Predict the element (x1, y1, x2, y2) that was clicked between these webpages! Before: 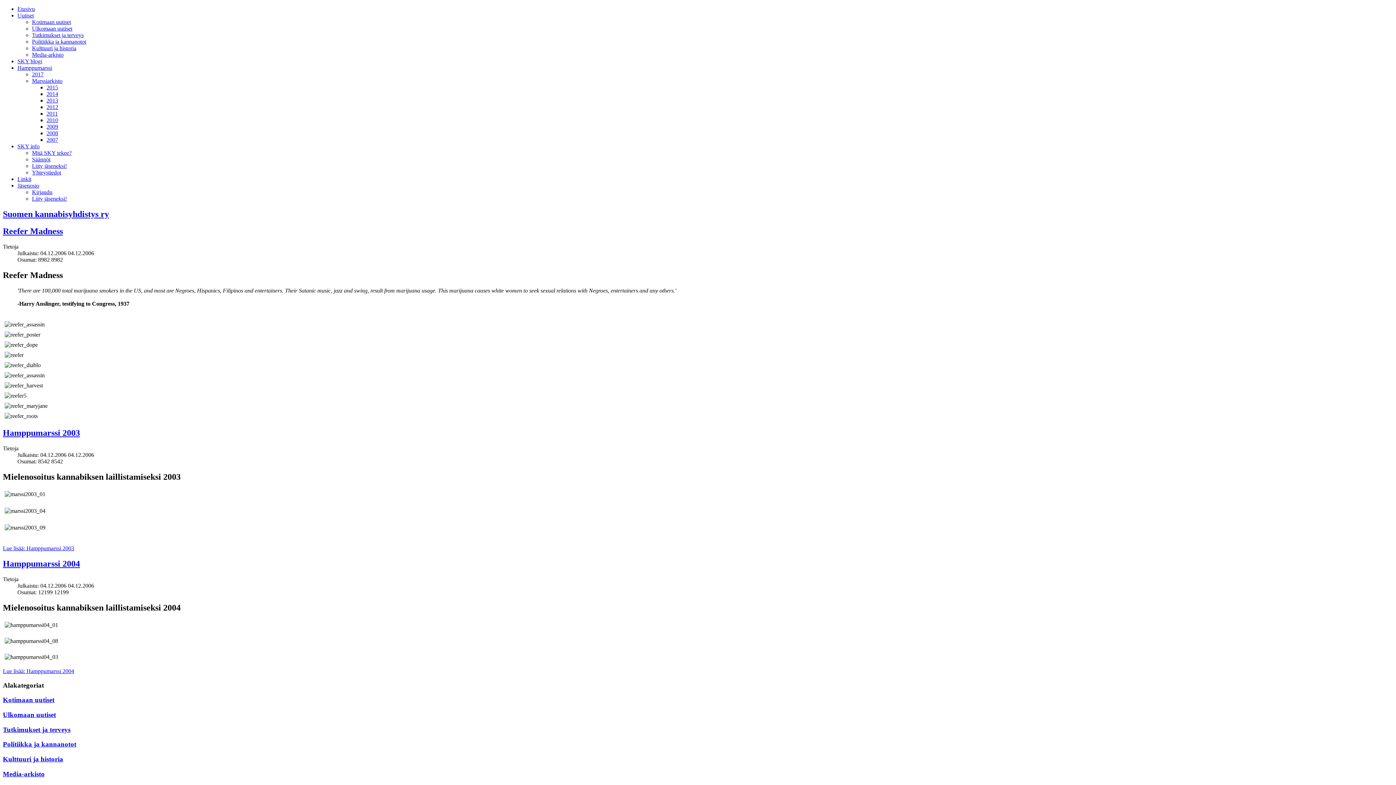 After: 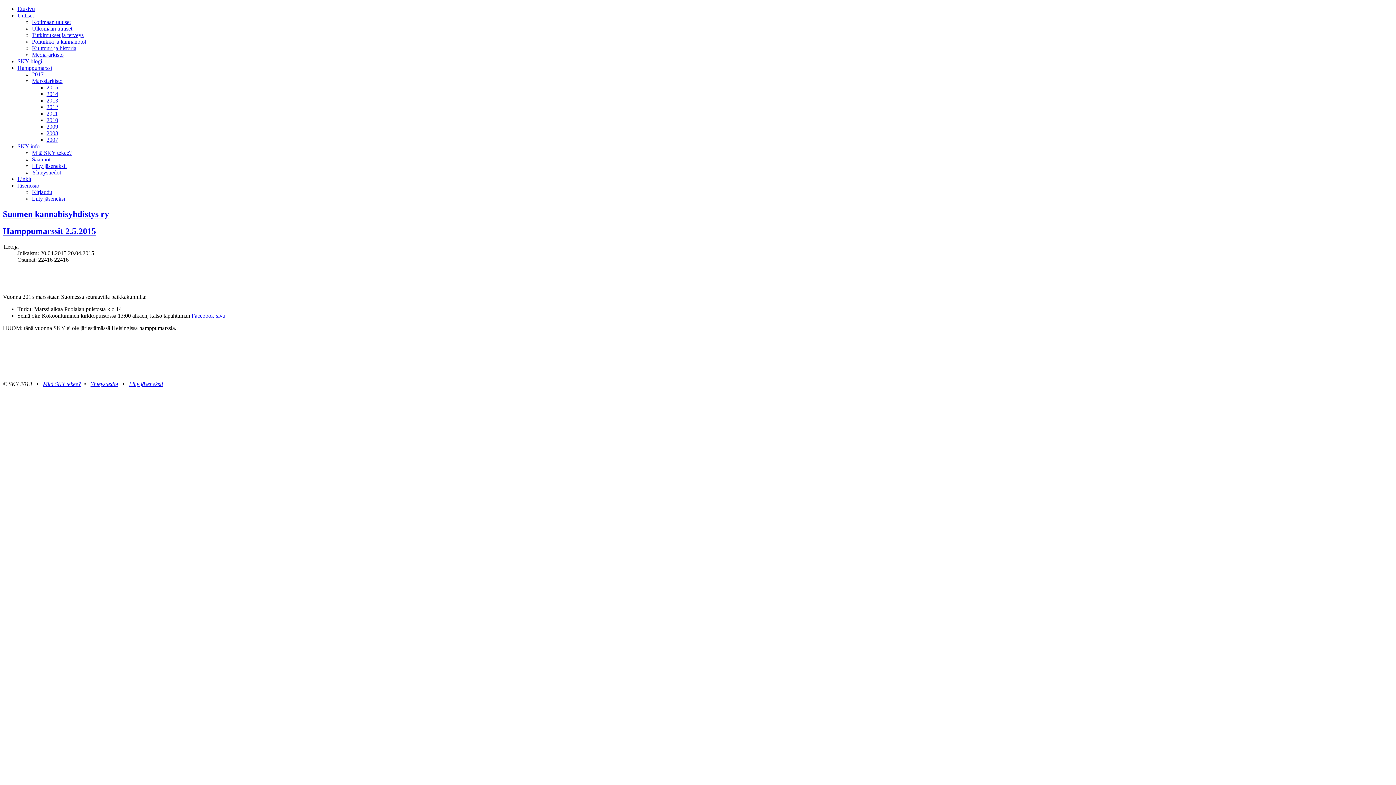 Action: bbox: (46, 84, 58, 90) label: 2015